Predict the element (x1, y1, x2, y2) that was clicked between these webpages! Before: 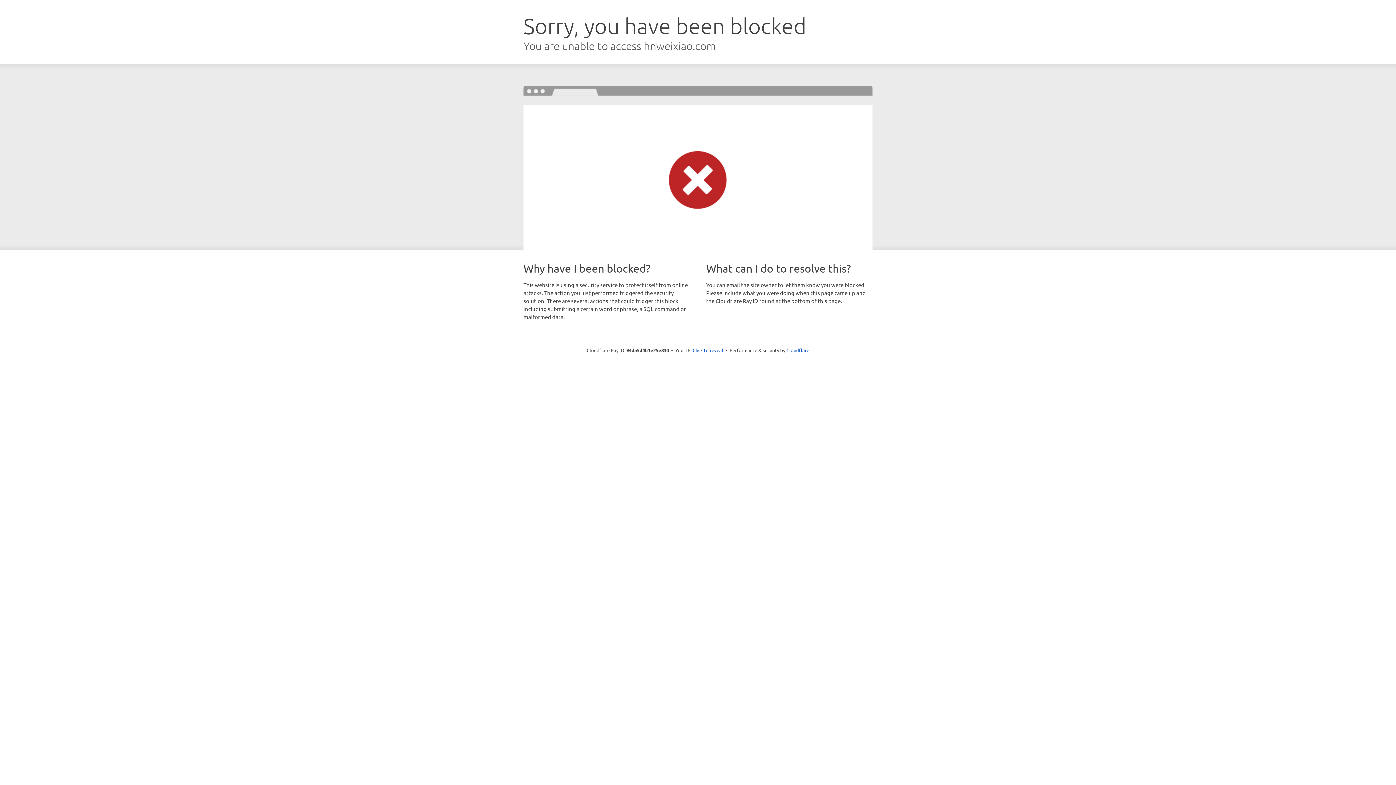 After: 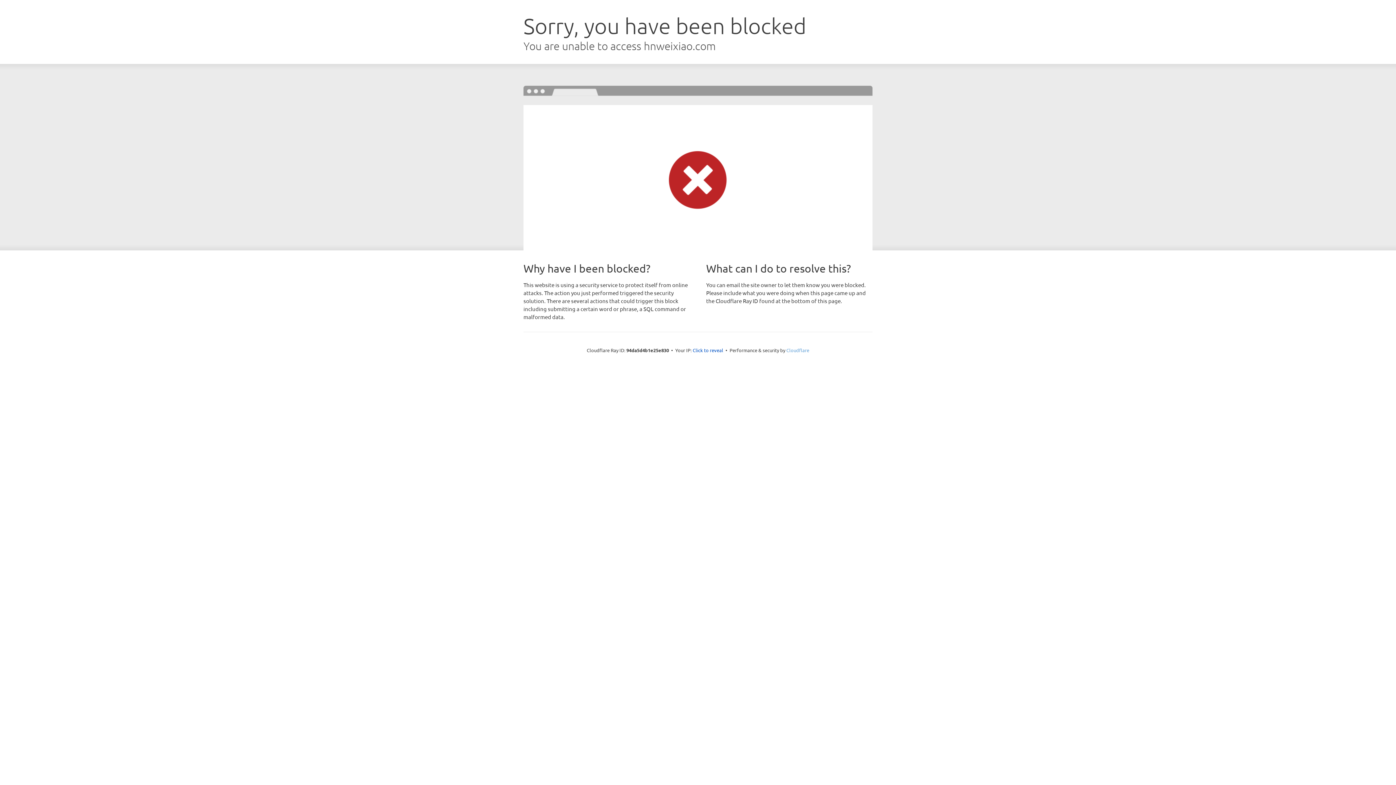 Action: label: Cloudflare bbox: (786, 347, 809, 353)